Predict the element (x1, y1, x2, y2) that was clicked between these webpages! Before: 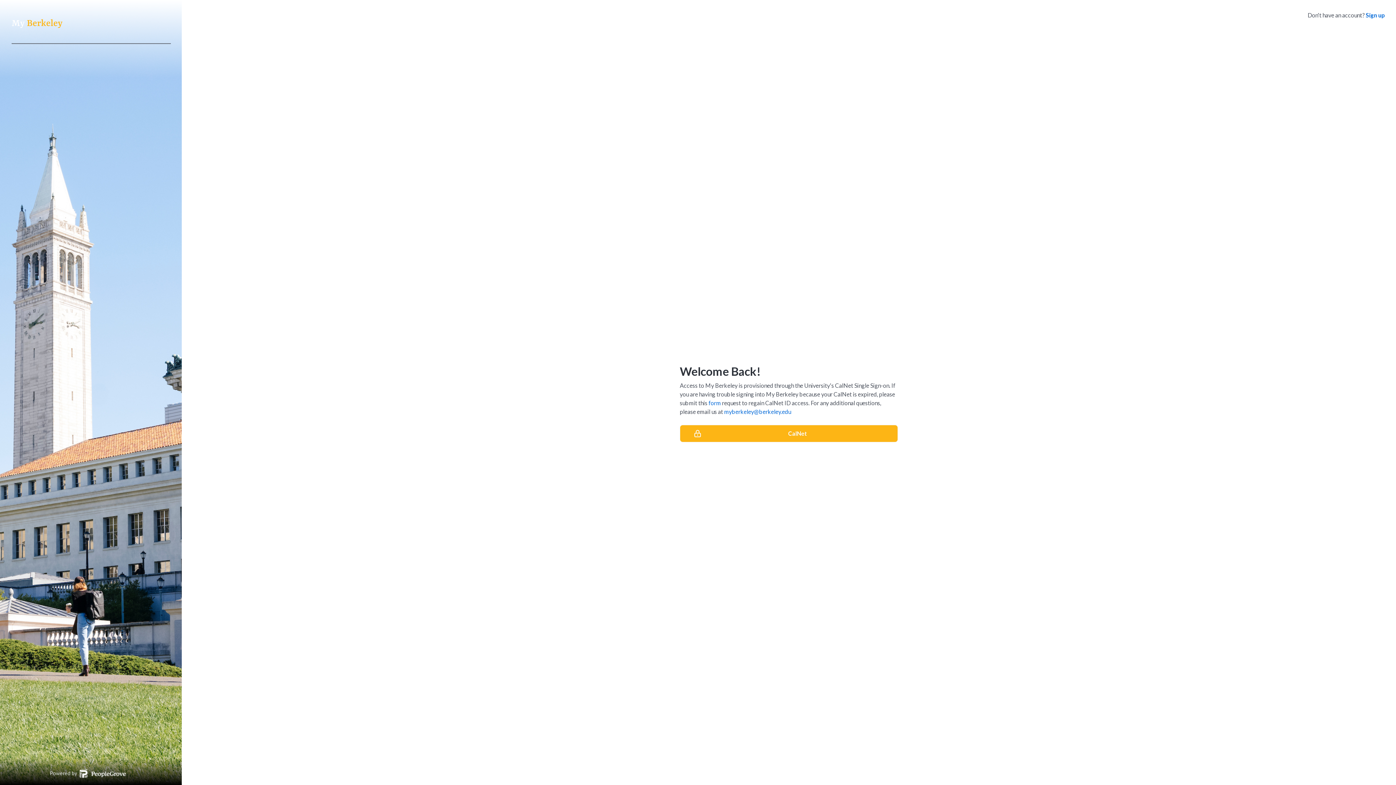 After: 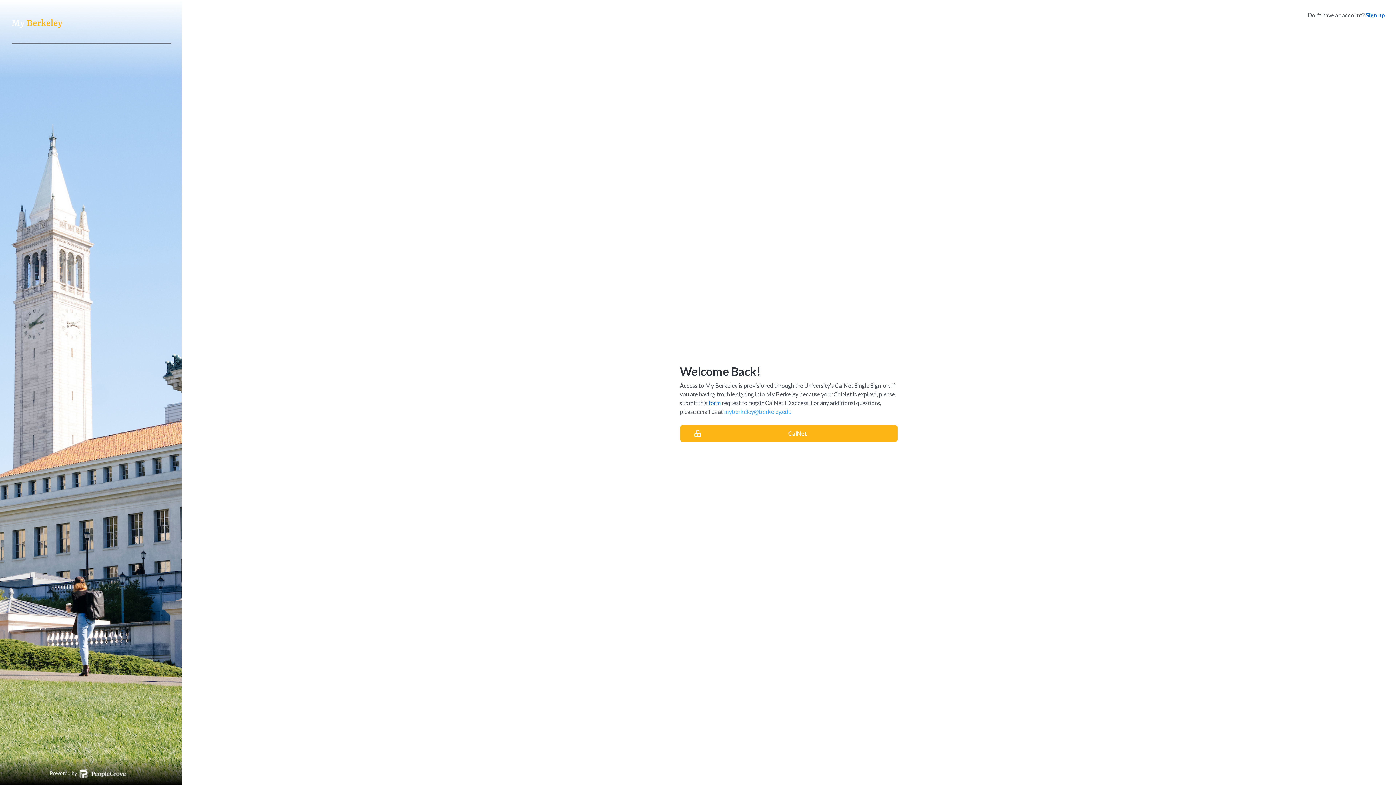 Action: bbox: (724, 408, 791, 415) label: myberkeley@berkeley.edu